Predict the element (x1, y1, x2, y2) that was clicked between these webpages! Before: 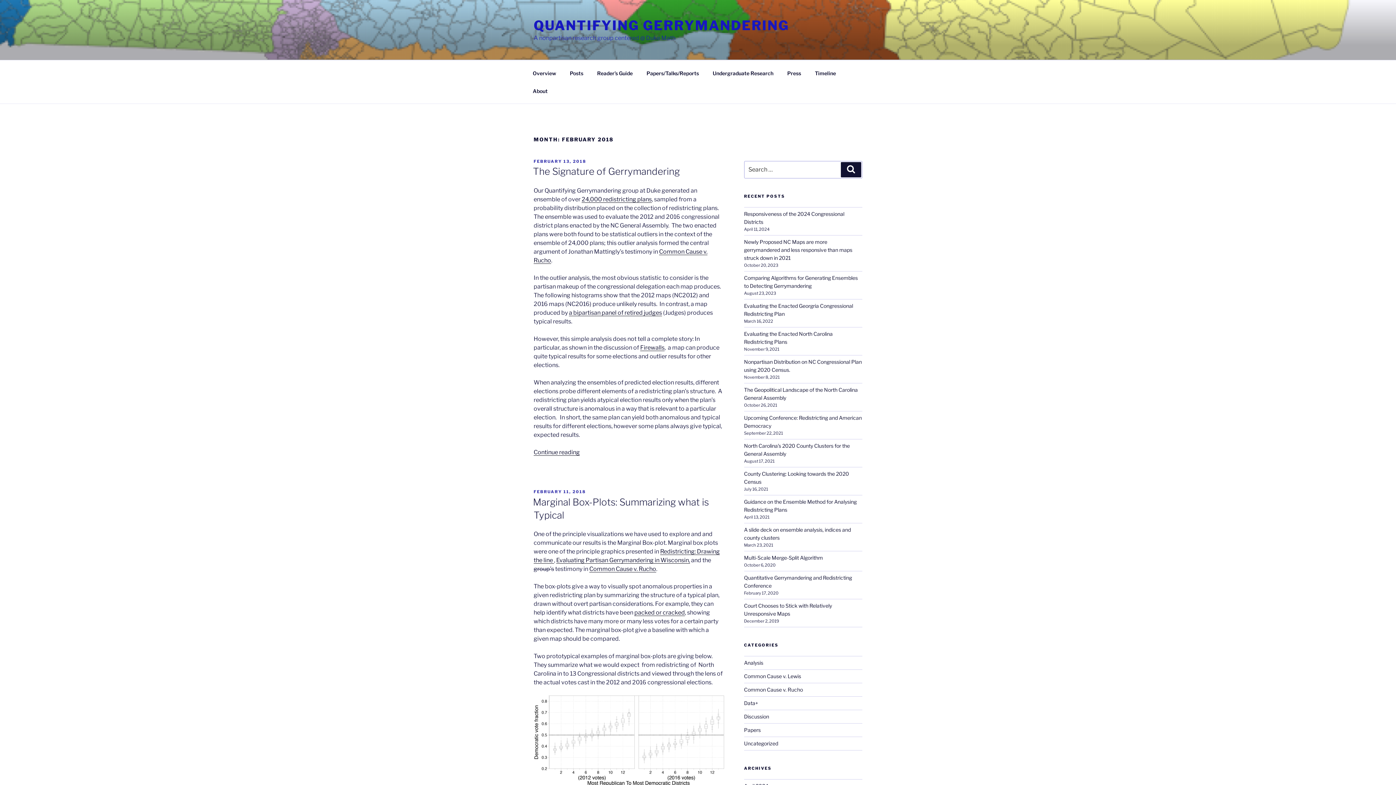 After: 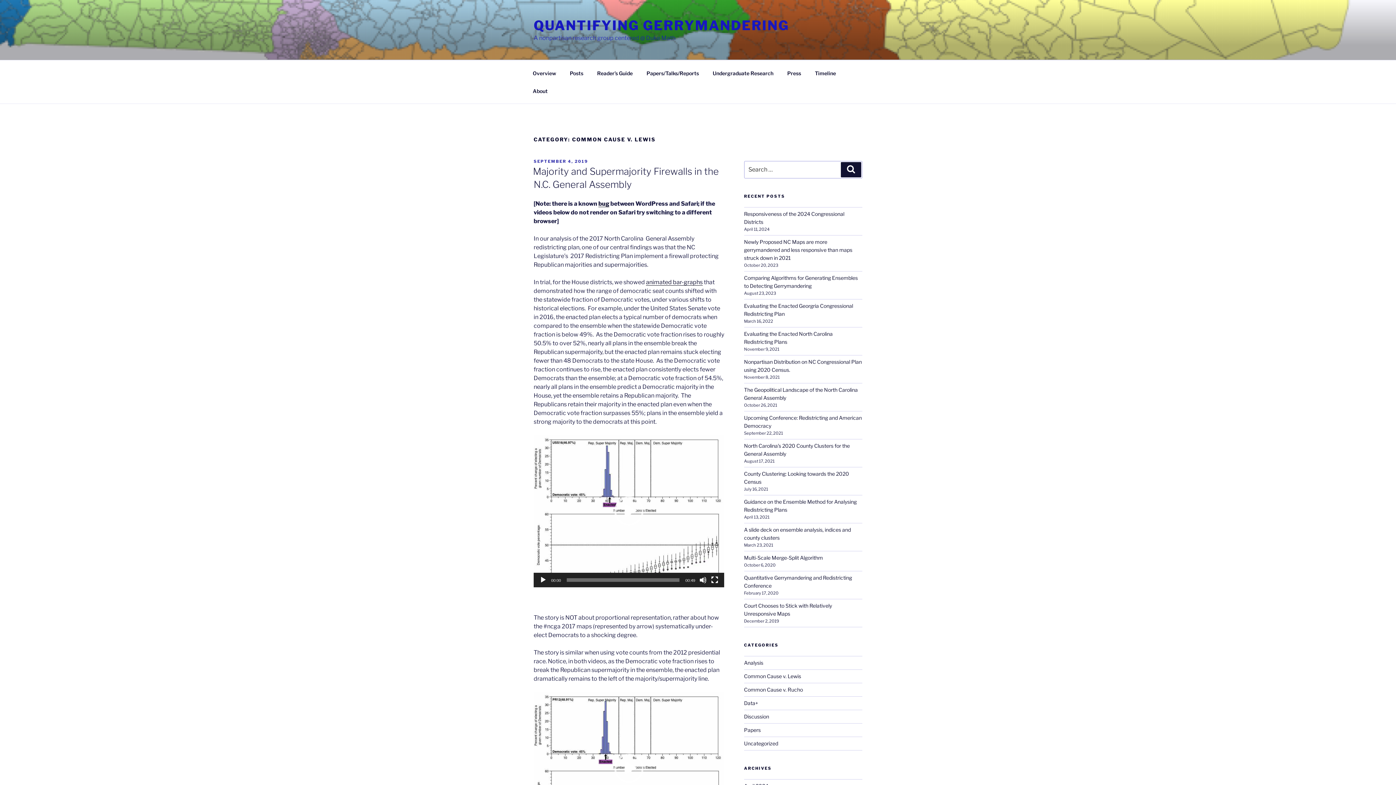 Action: bbox: (744, 673, 801, 679) label: Common Cause v. Lewis